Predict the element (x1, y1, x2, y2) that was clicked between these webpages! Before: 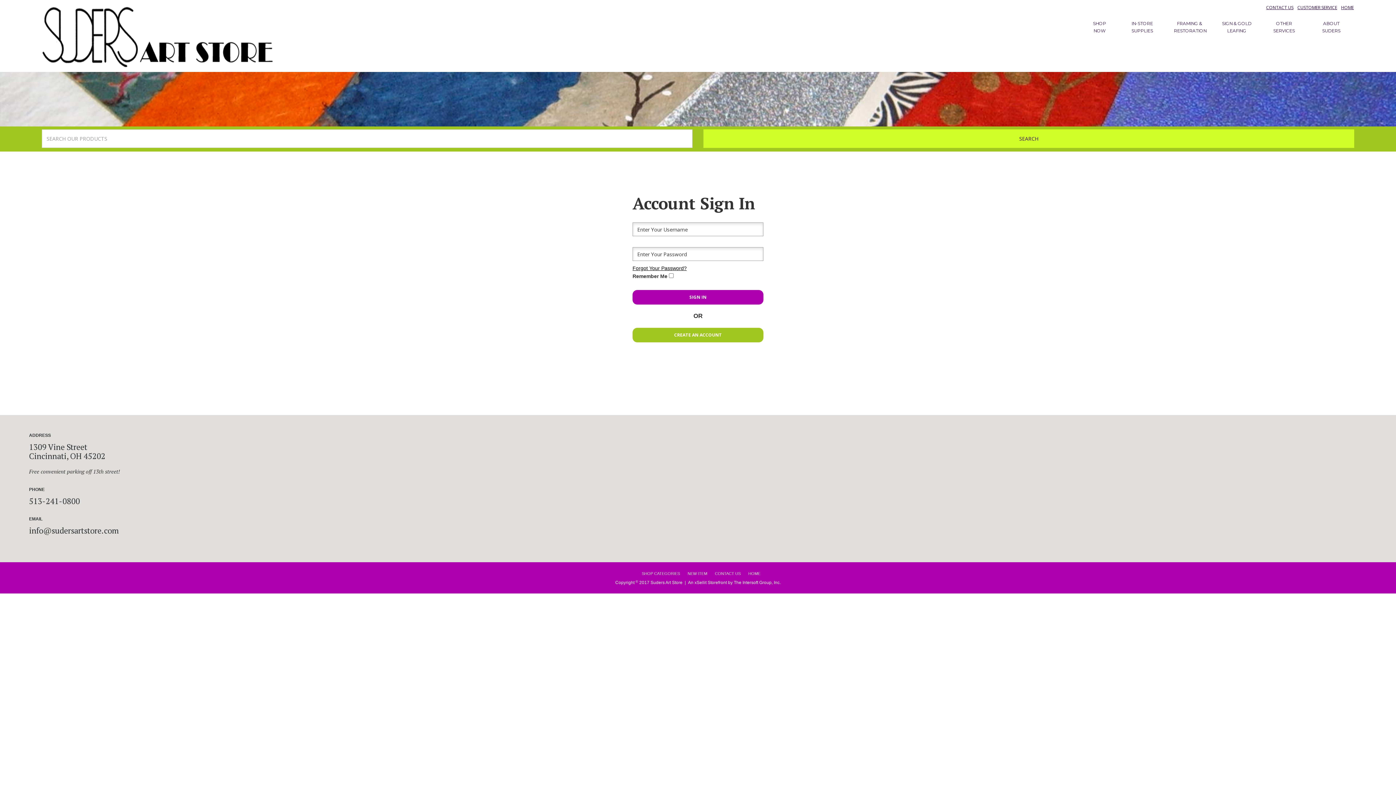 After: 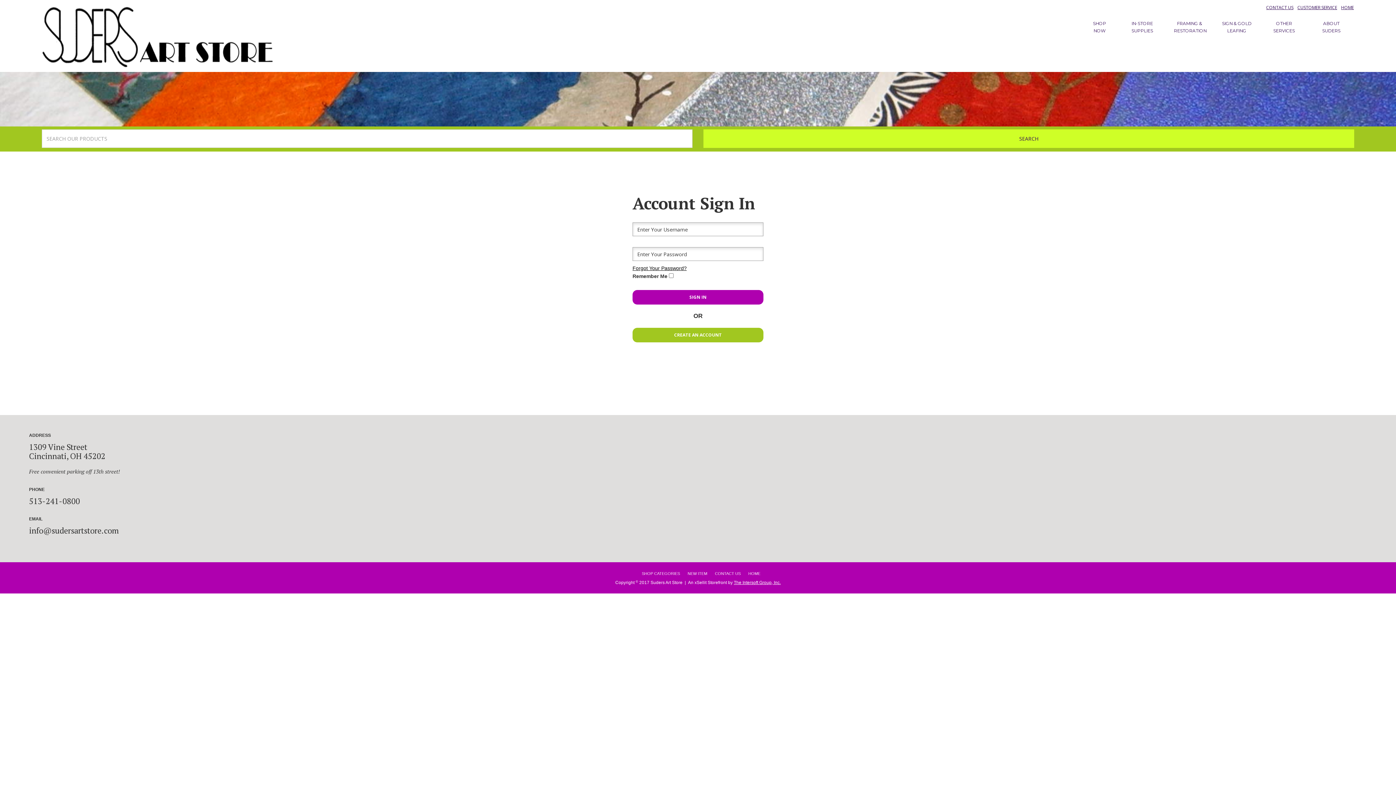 Action: label: The Intersoft Group, Inc. bbox: (734, 580, 780, 585)